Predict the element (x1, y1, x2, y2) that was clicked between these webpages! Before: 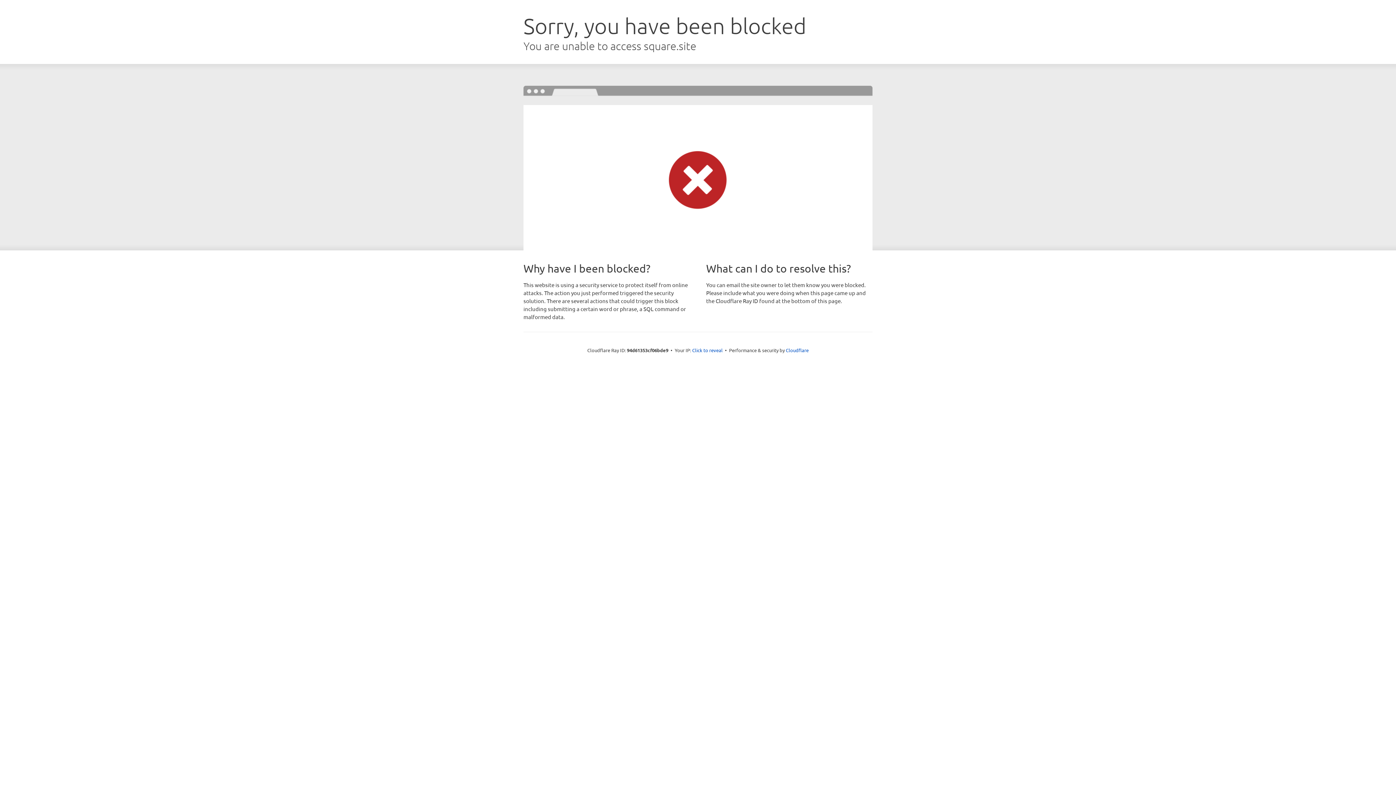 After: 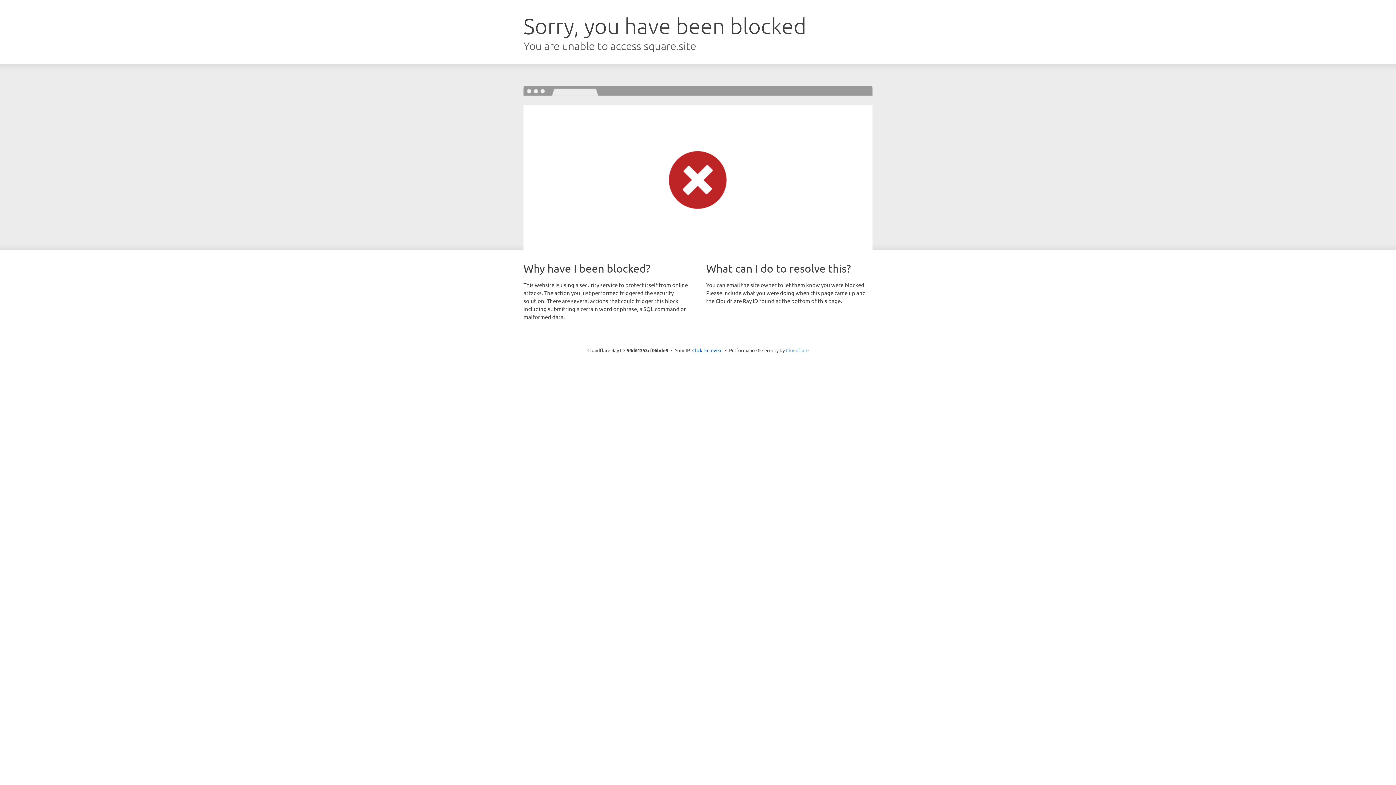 Action: bbox: (786, 347, 808, 353) label: Cloudflare